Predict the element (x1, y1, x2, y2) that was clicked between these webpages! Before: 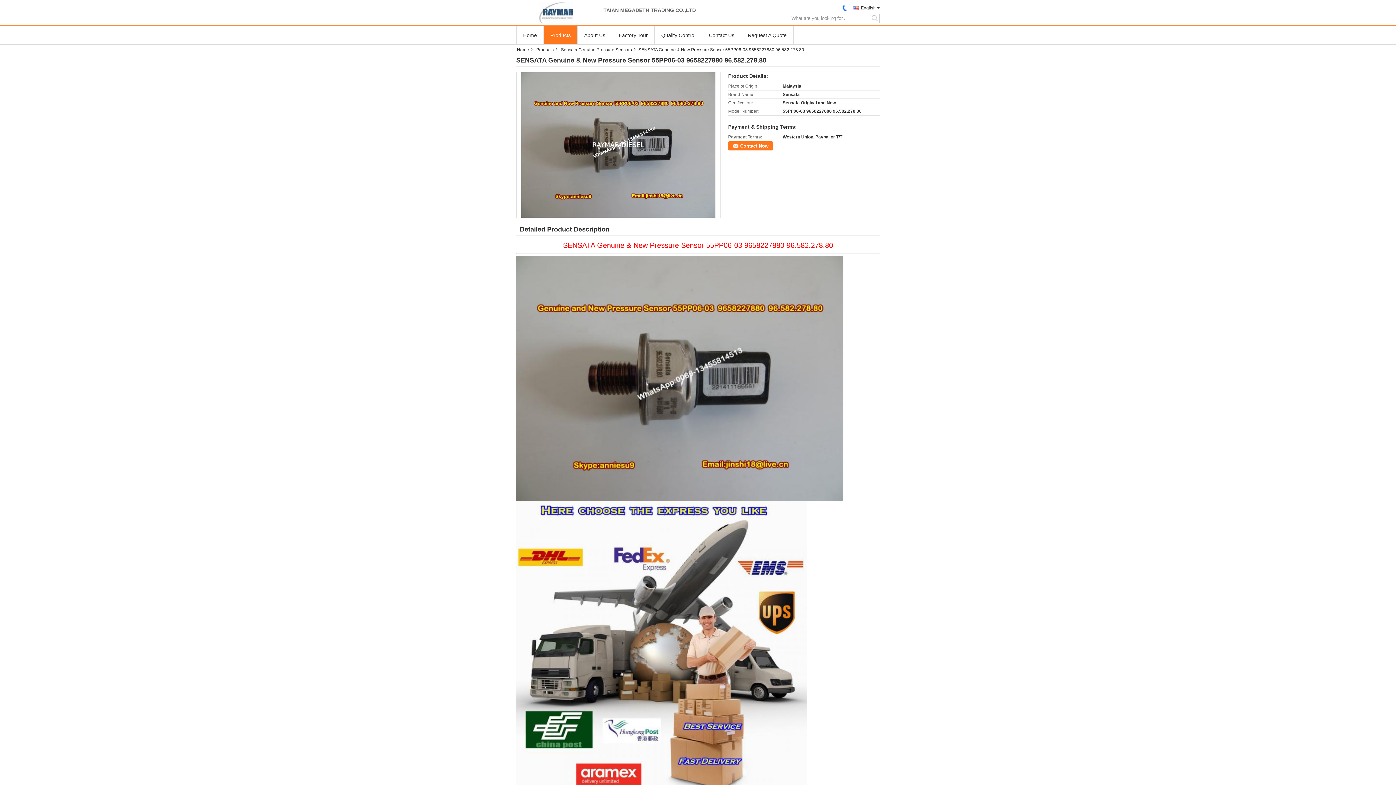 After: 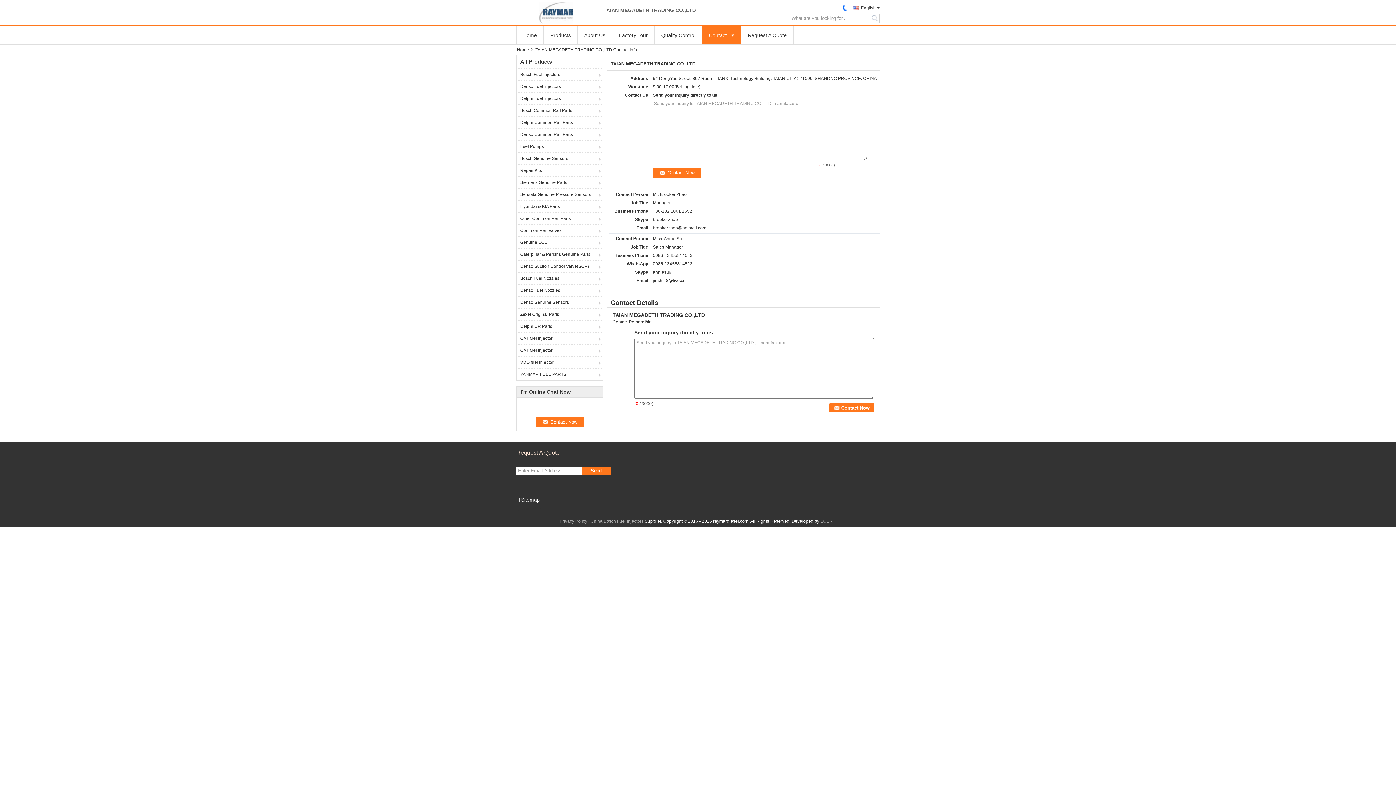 Action: label: Contact Us bbox: (702, 26, 741, 44)